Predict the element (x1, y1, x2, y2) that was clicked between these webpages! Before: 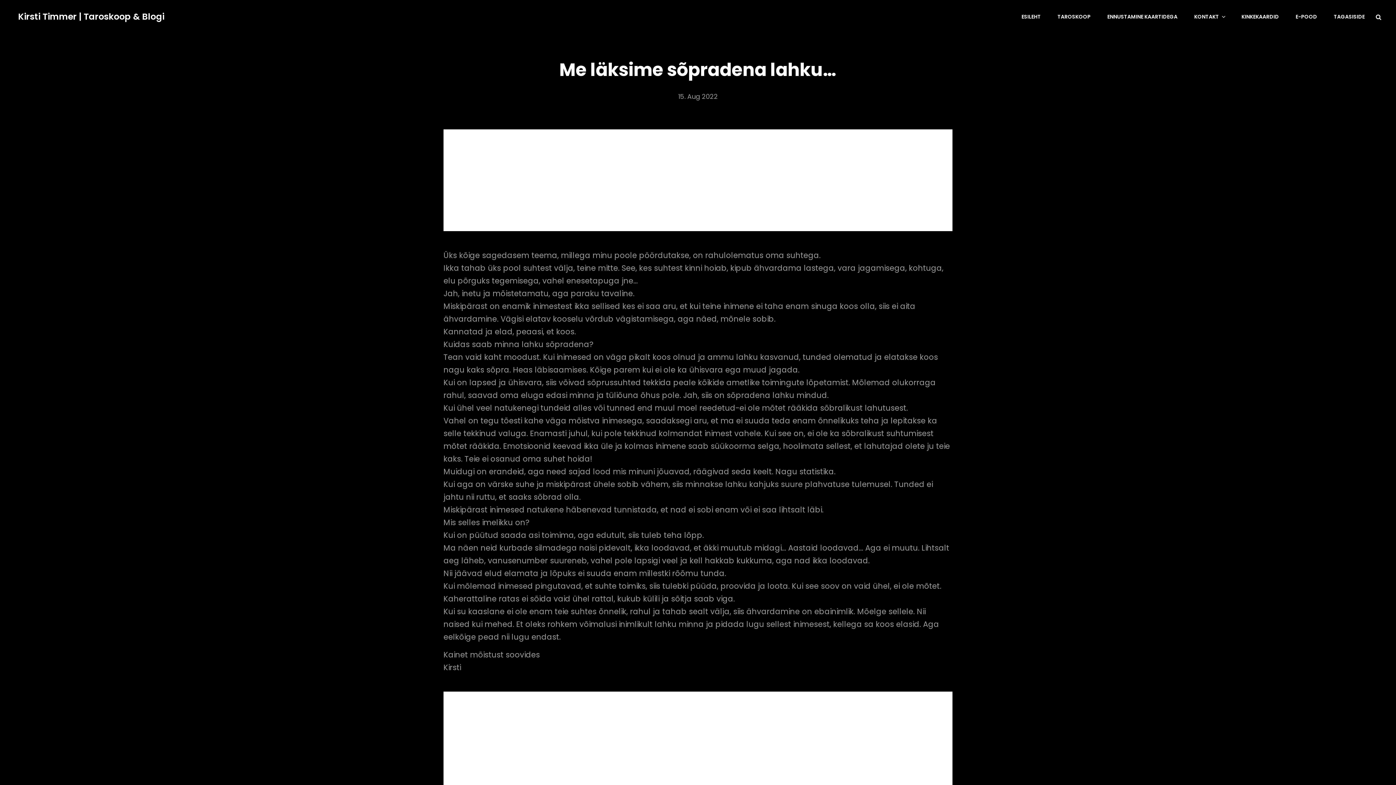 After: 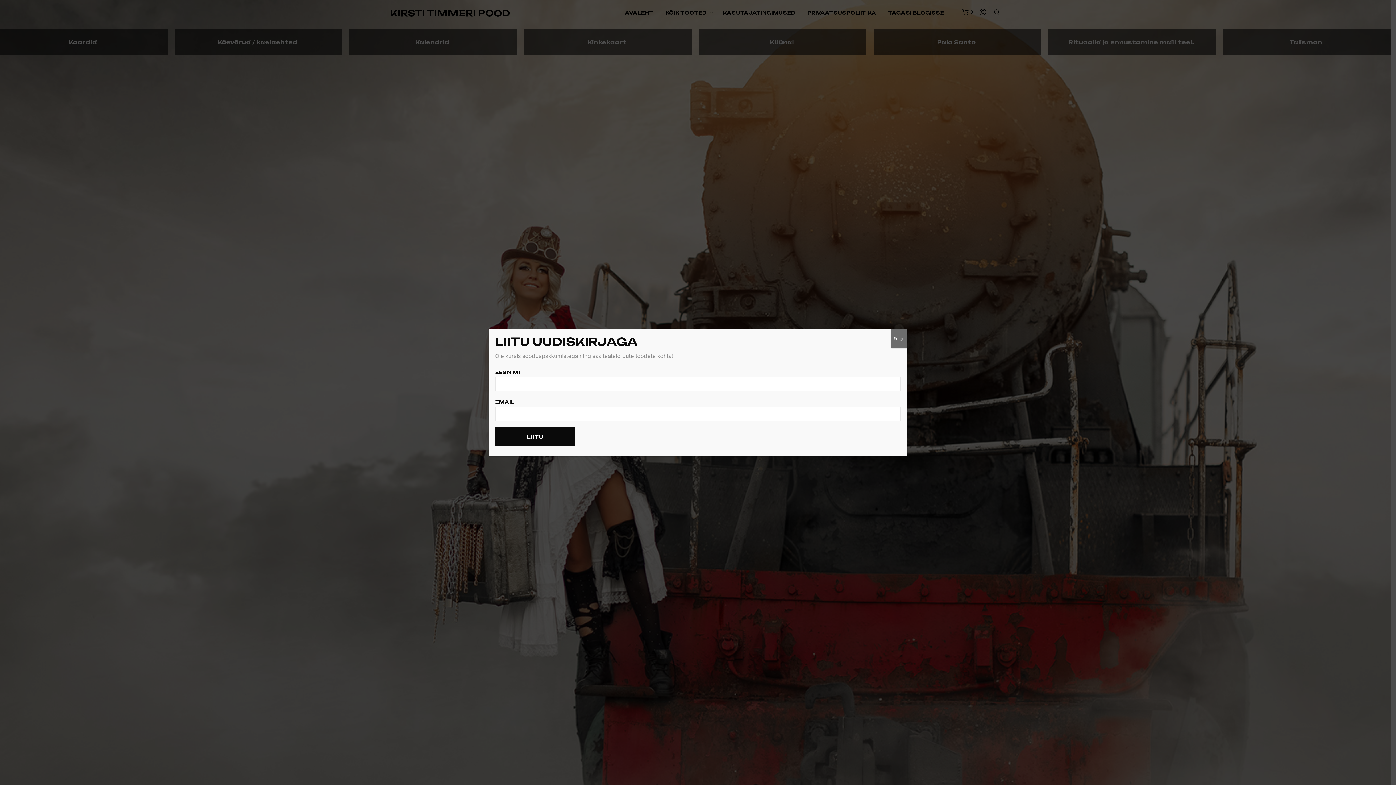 Action: label: E-POOD bbox: (1288, 6, 1324, 26)